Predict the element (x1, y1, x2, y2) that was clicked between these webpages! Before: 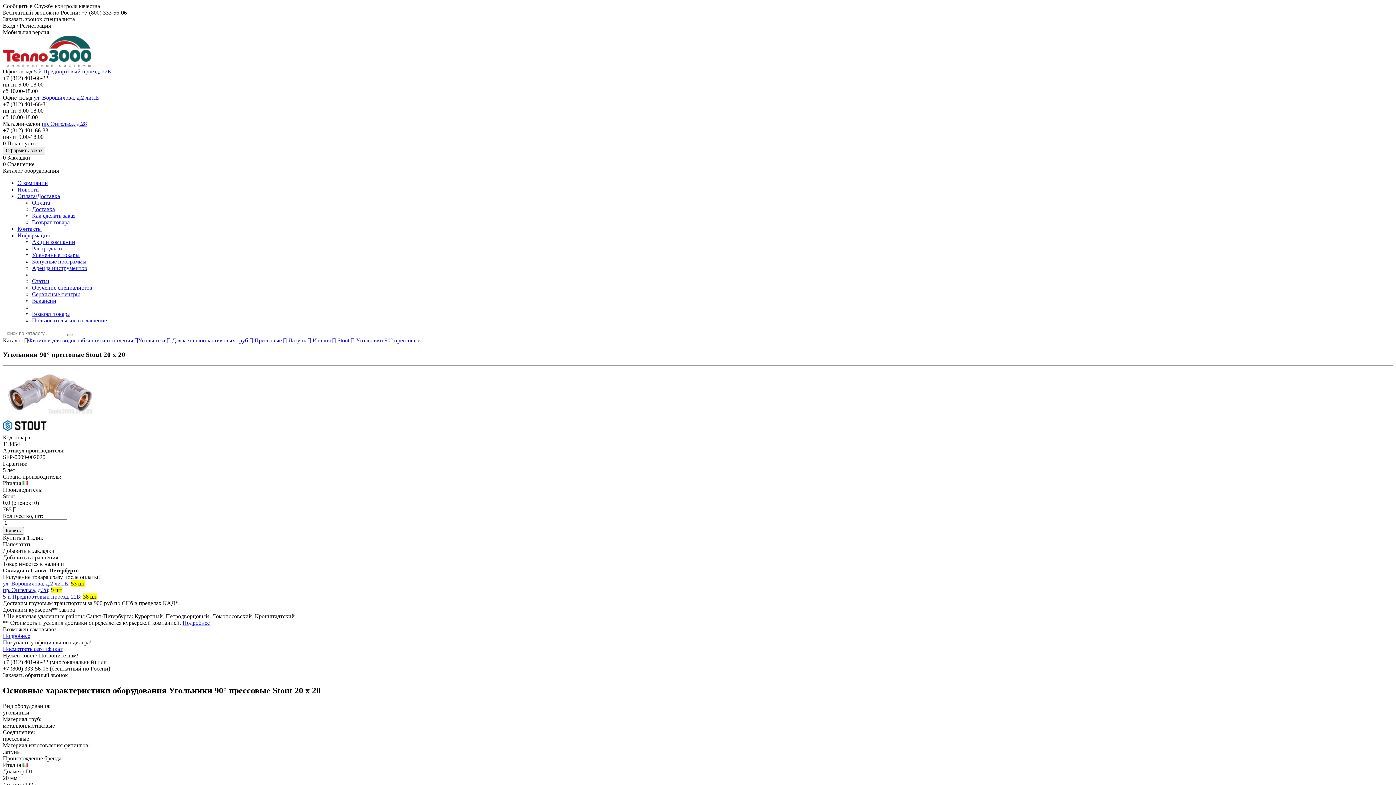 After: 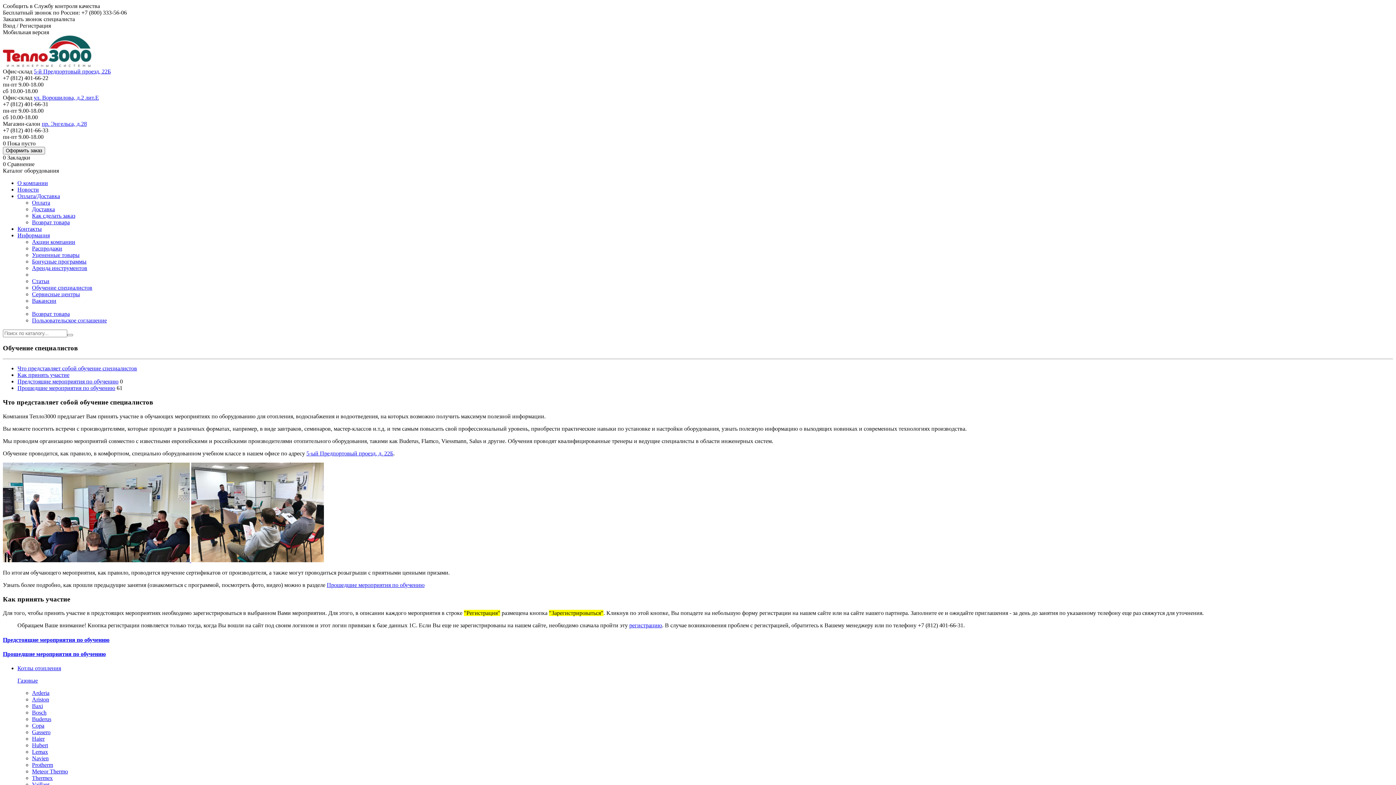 Action: bbox: (32, 284, 92, 290) label: Обучение специалистов